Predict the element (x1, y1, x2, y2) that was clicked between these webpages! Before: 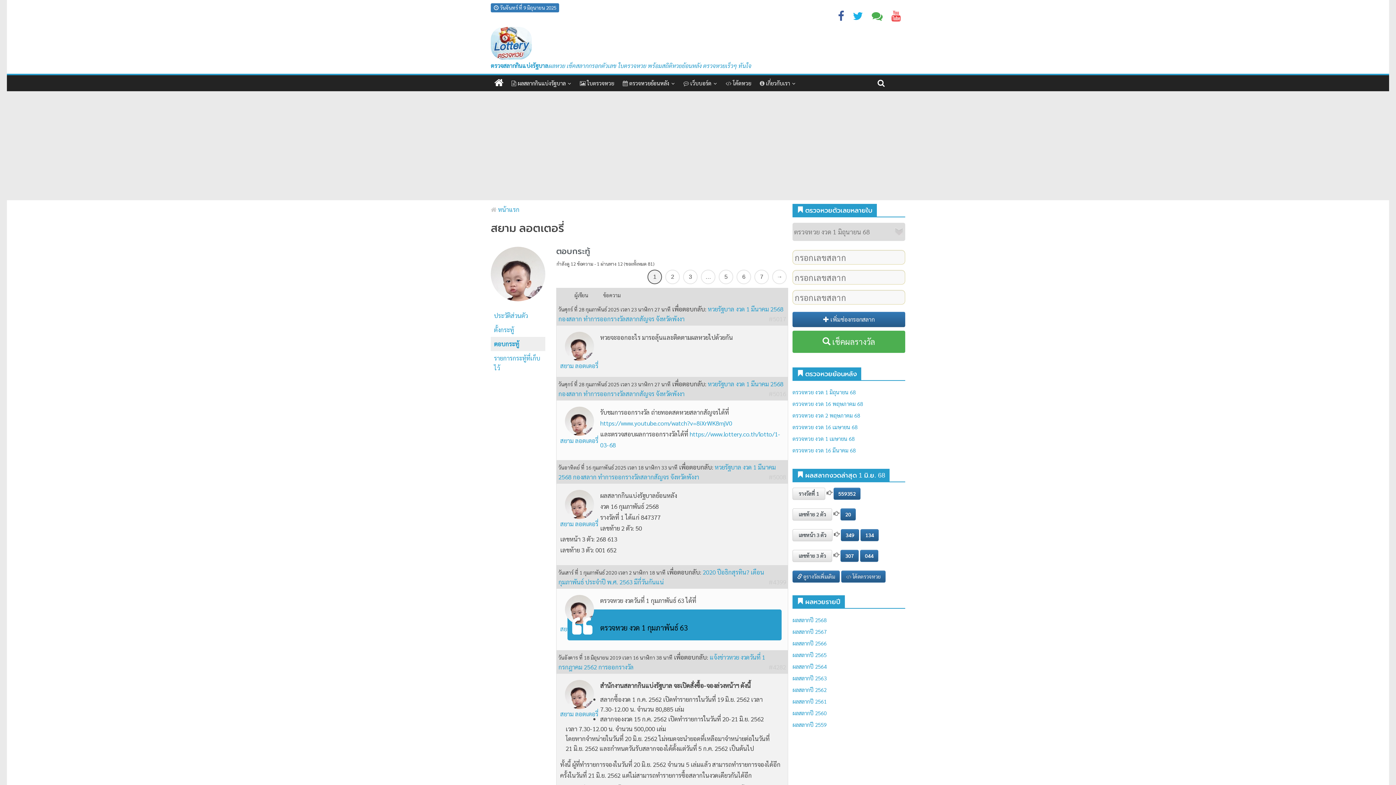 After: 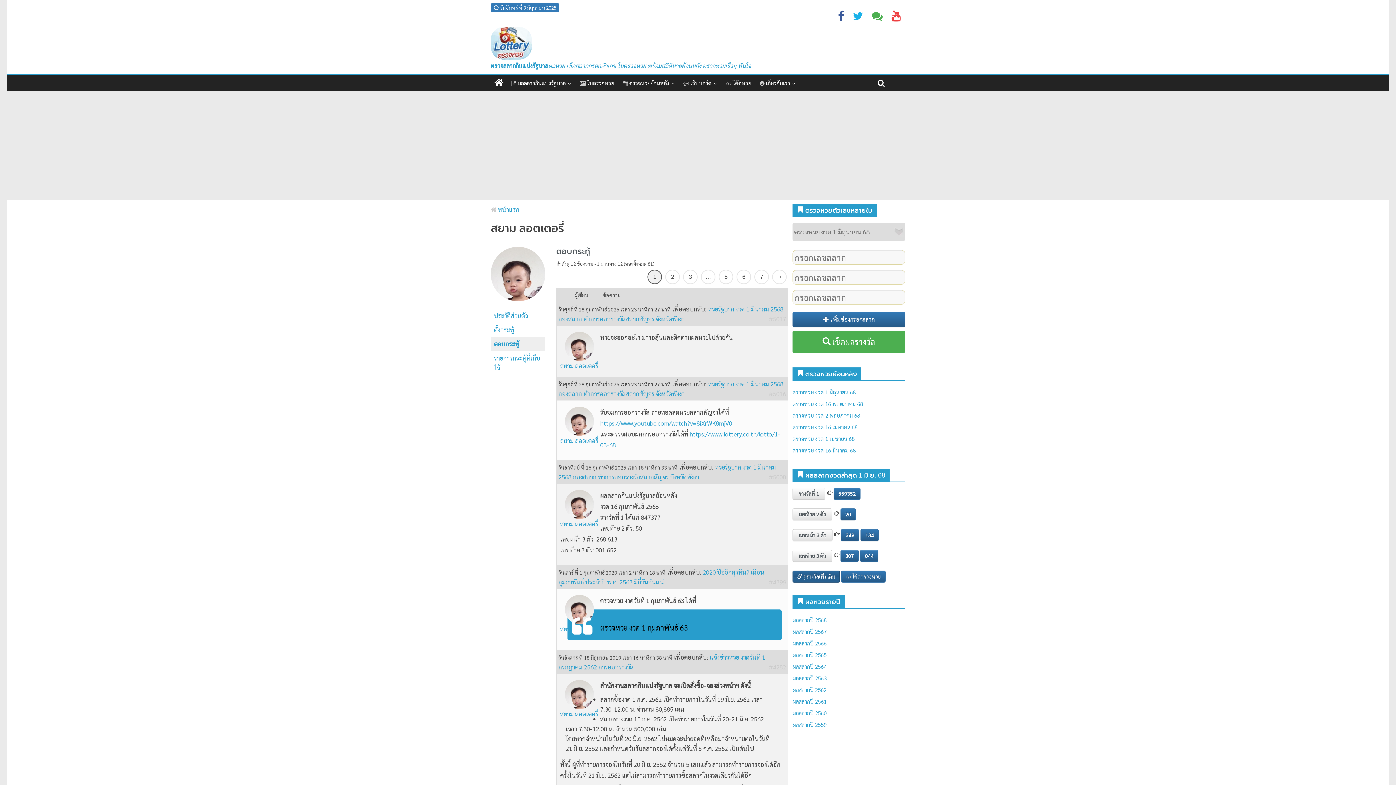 Action: label:  ดูรางวัลเพิ่มเติม bbox: (792, 570, 840, 582)